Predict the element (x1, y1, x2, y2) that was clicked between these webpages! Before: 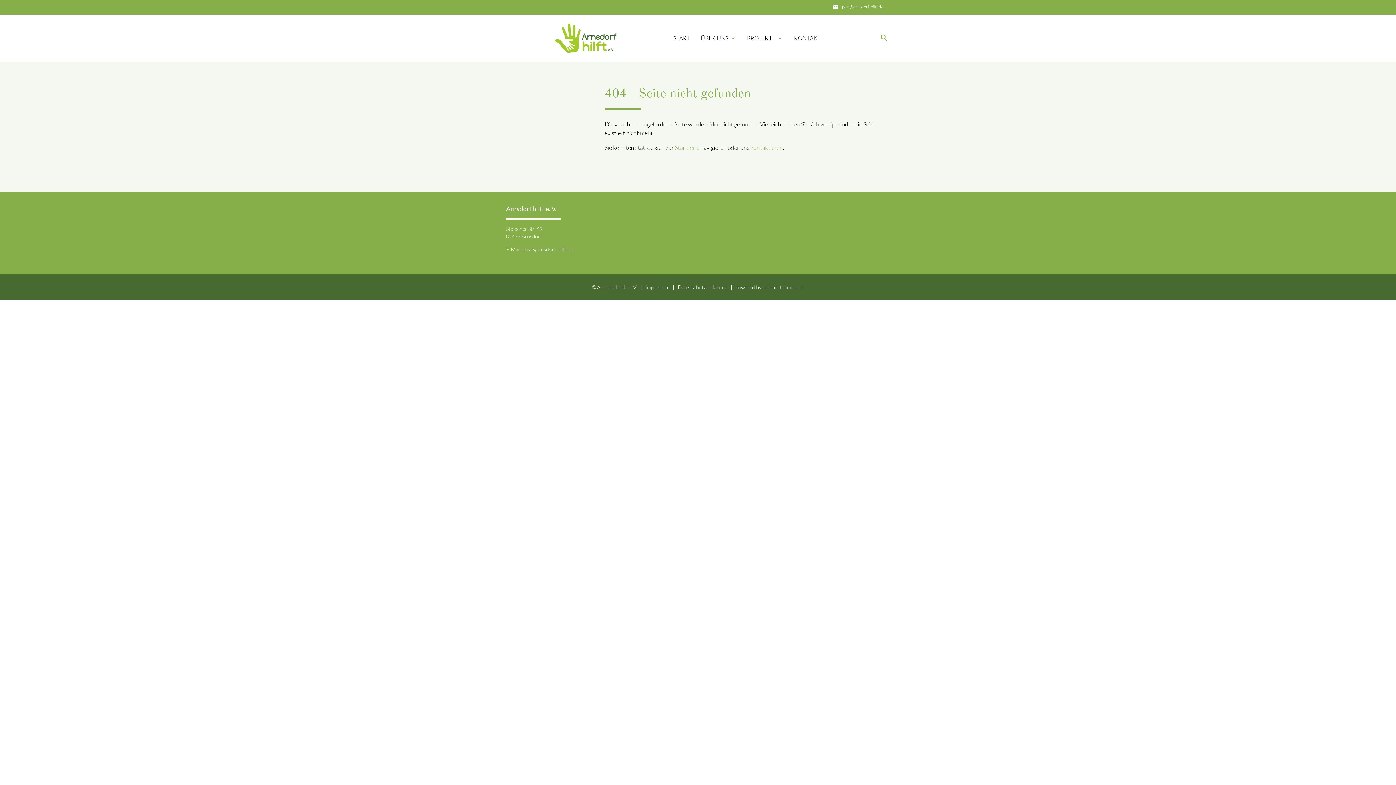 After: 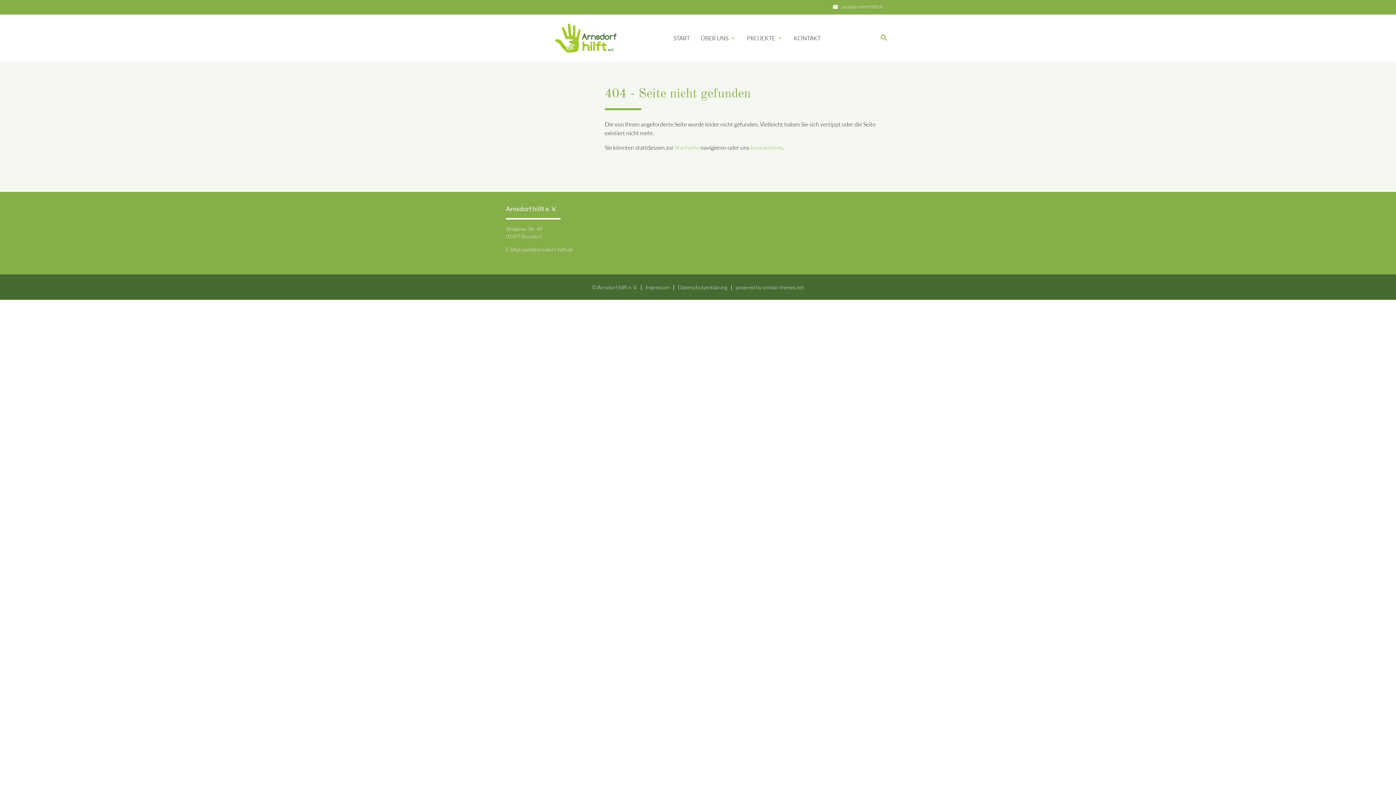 Action: bbox: (762, 284, 804, 290) label: contao-themes.net